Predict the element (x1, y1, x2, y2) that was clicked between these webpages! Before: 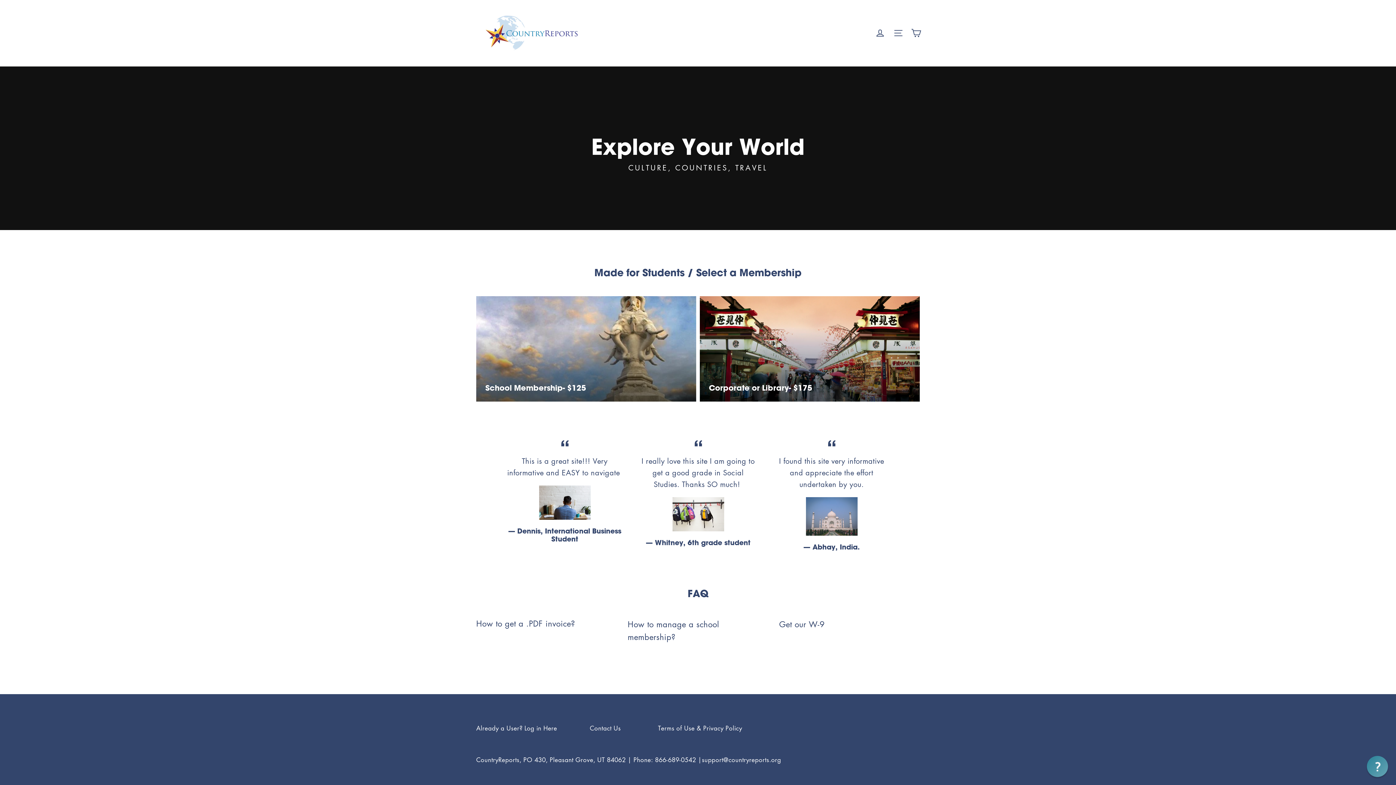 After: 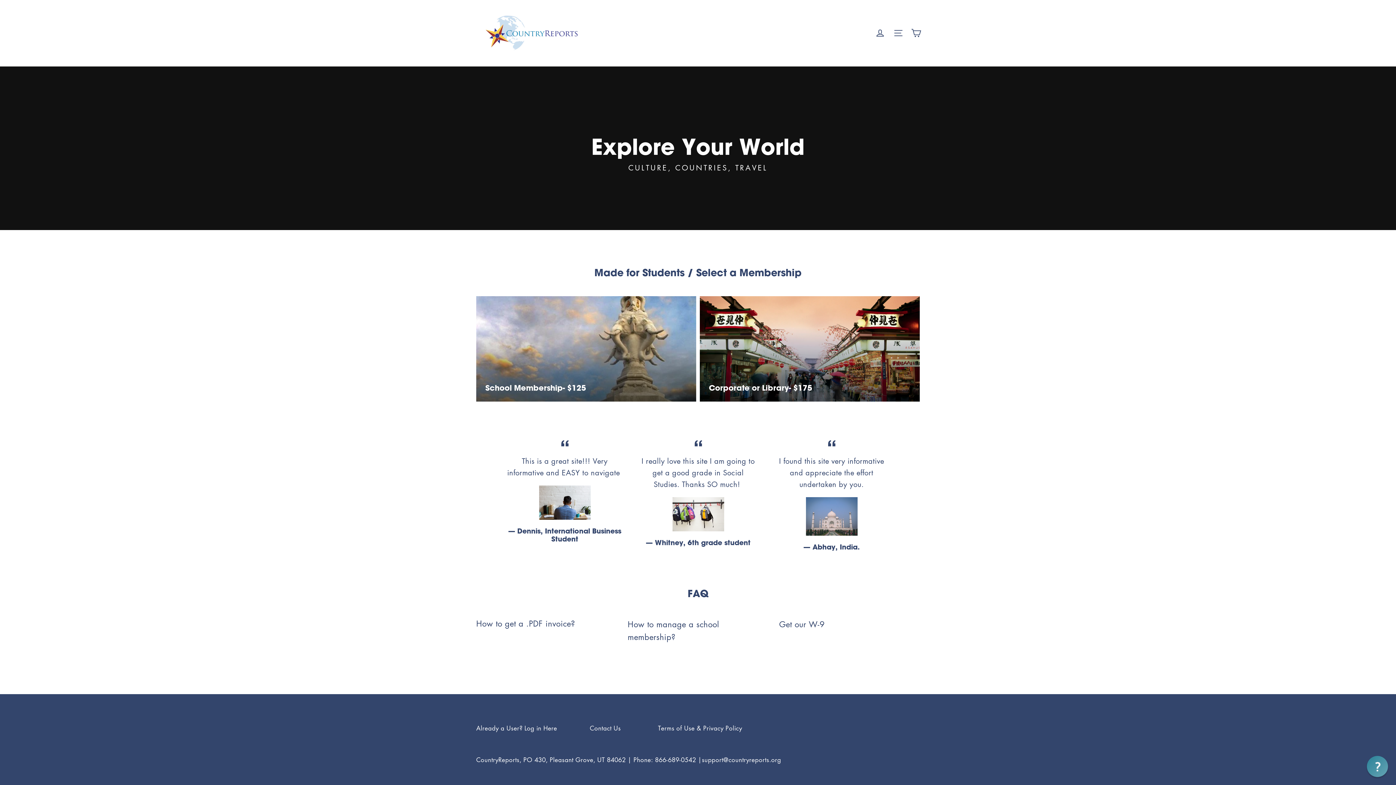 Action: bbox: (476, 15, 587, 50)